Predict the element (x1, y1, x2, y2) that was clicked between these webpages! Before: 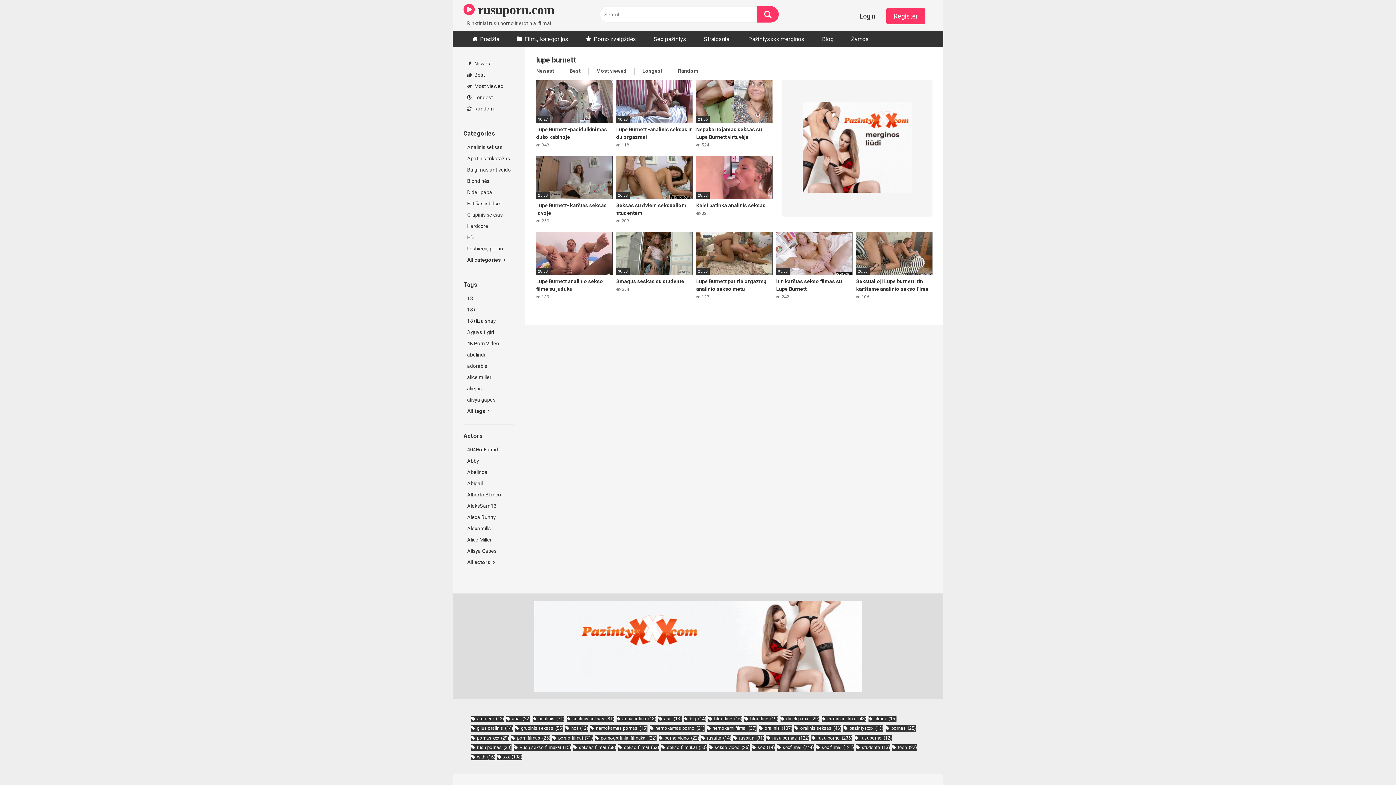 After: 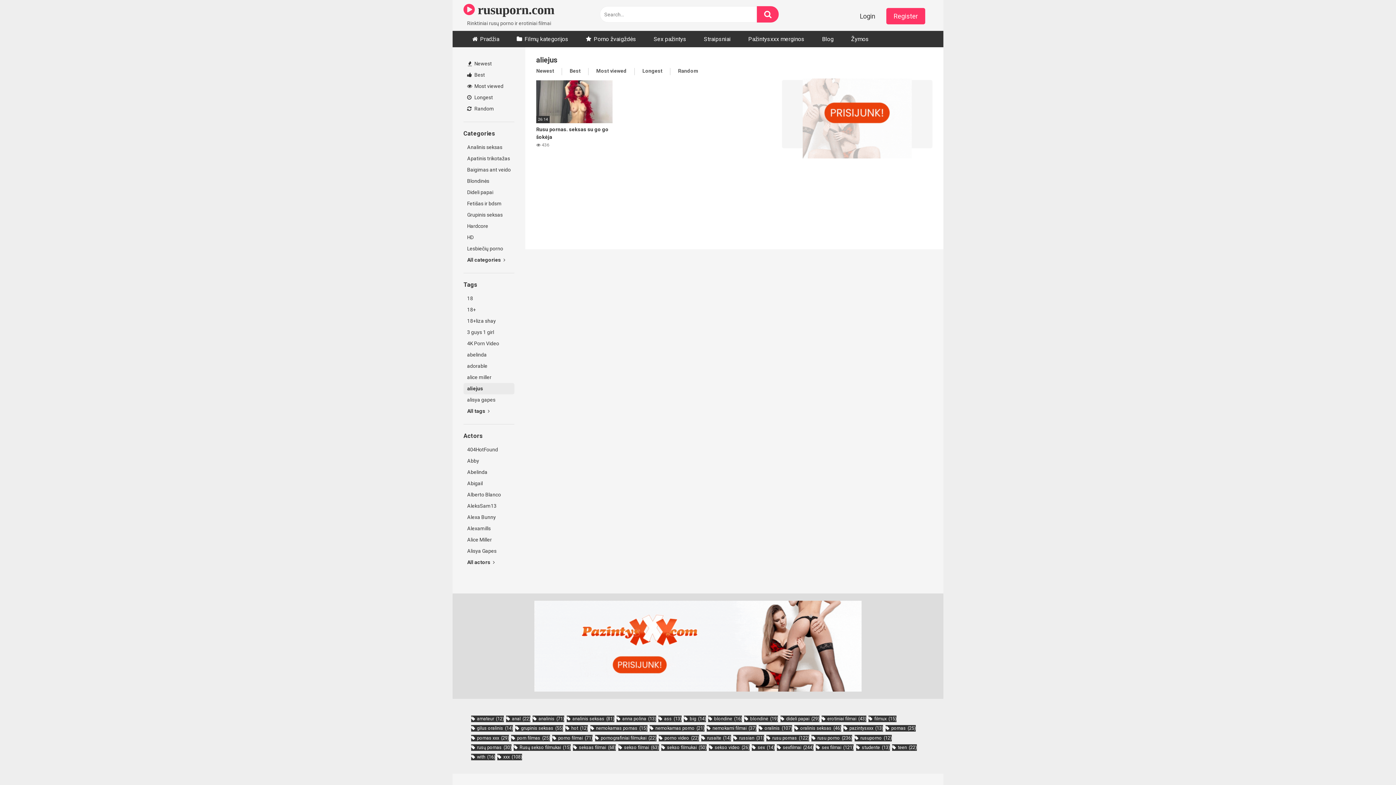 Action: label: aliejus bbox: (463, 383, 514, 394)